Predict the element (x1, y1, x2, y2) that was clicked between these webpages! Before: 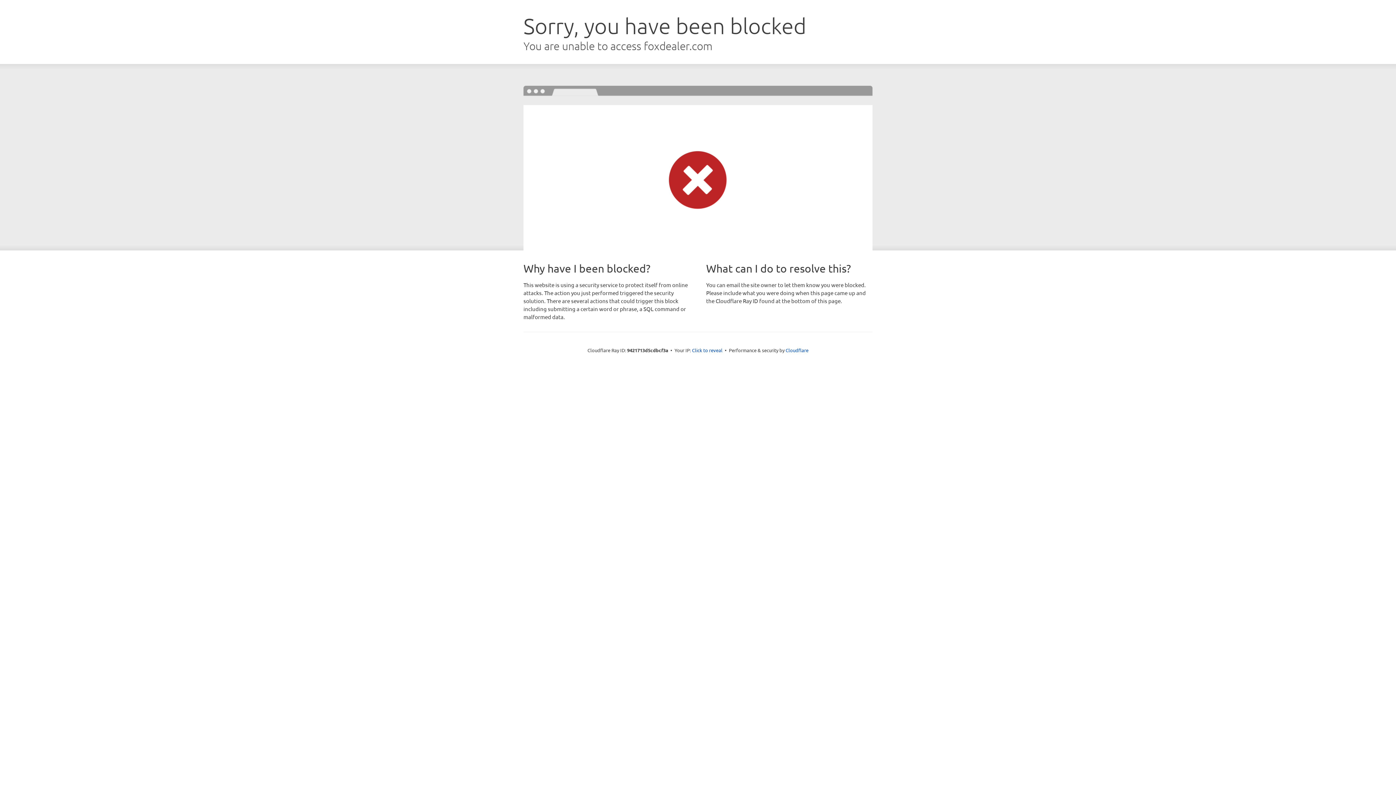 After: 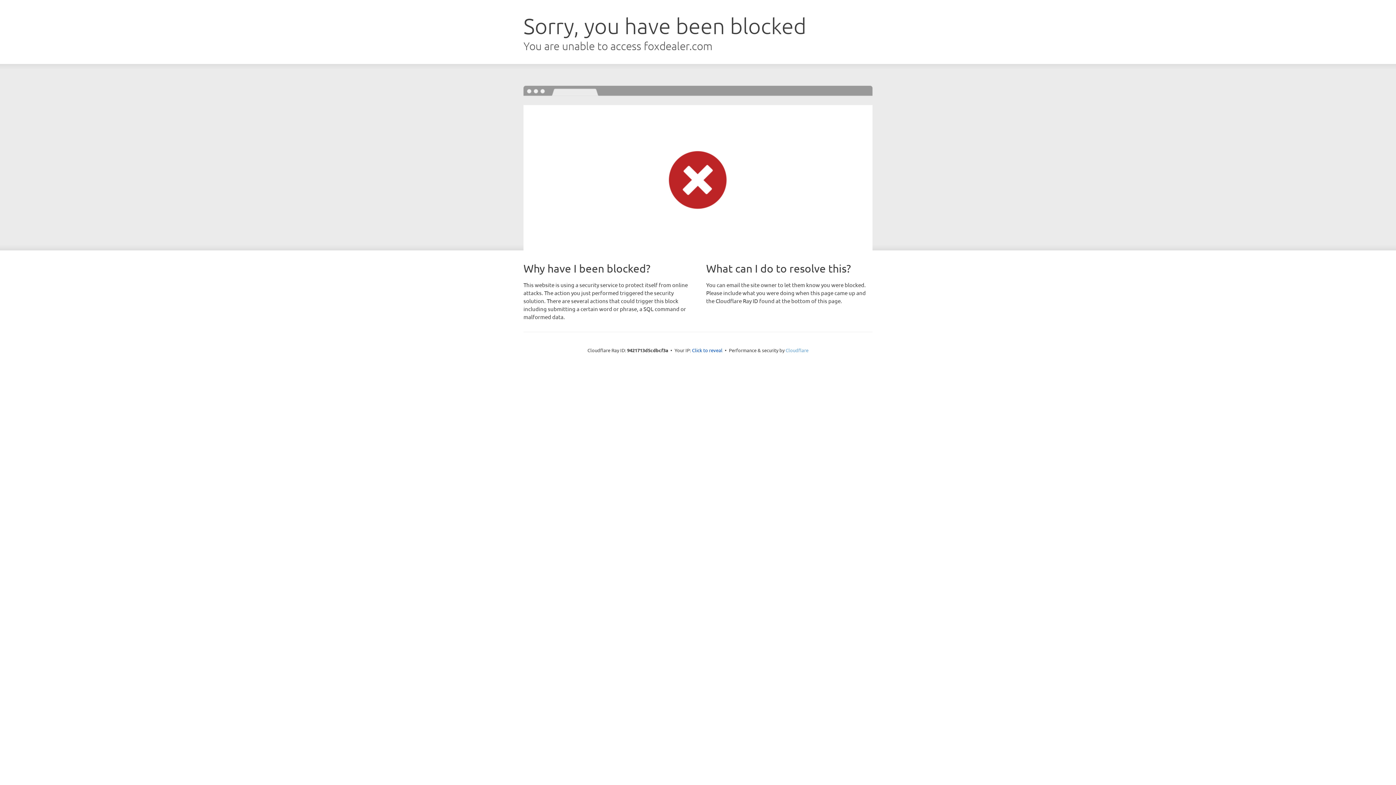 Action: label: Cloudflare bbox: (785, 347, 808, 353)